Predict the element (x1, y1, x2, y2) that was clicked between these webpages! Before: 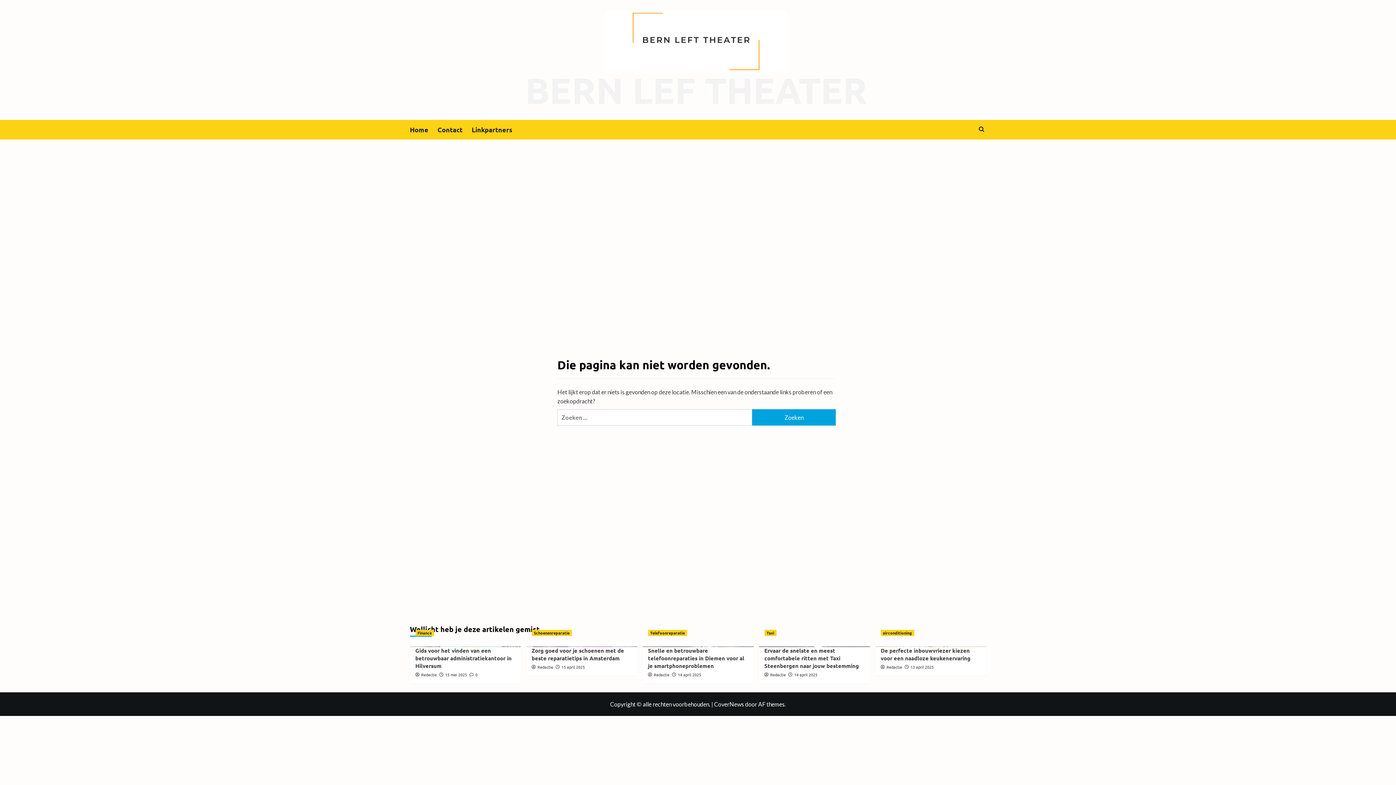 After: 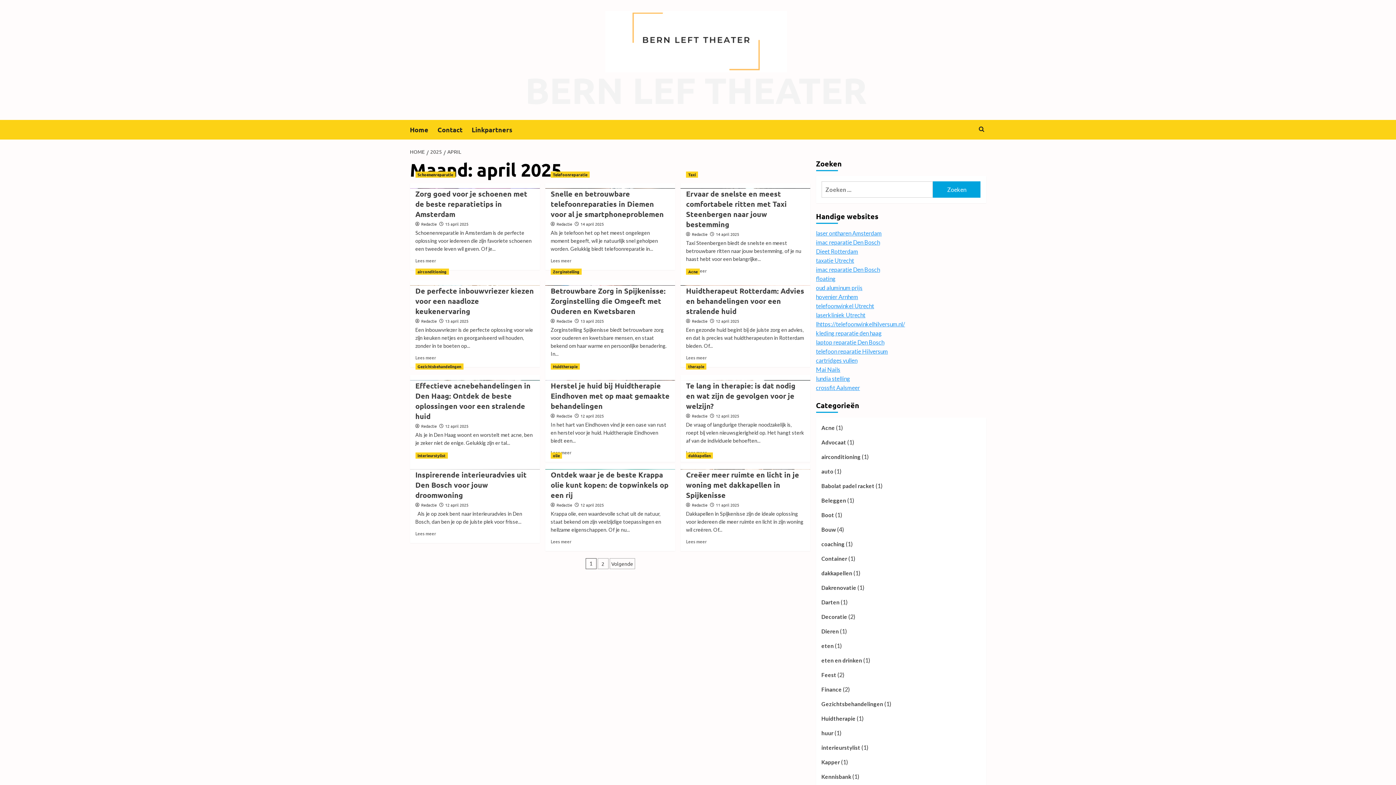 Action: label: 13 april 2025 bbox: (910, 664, 934, 670)